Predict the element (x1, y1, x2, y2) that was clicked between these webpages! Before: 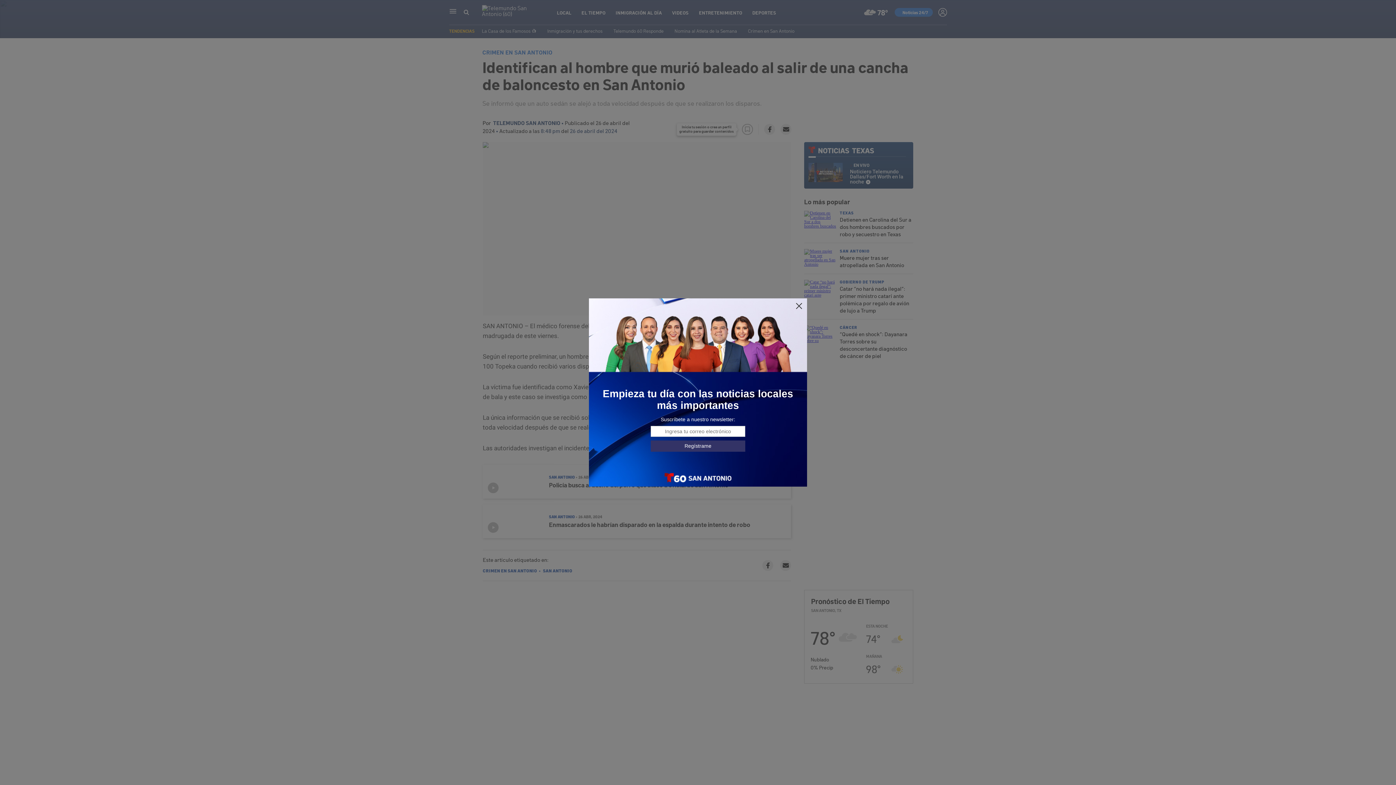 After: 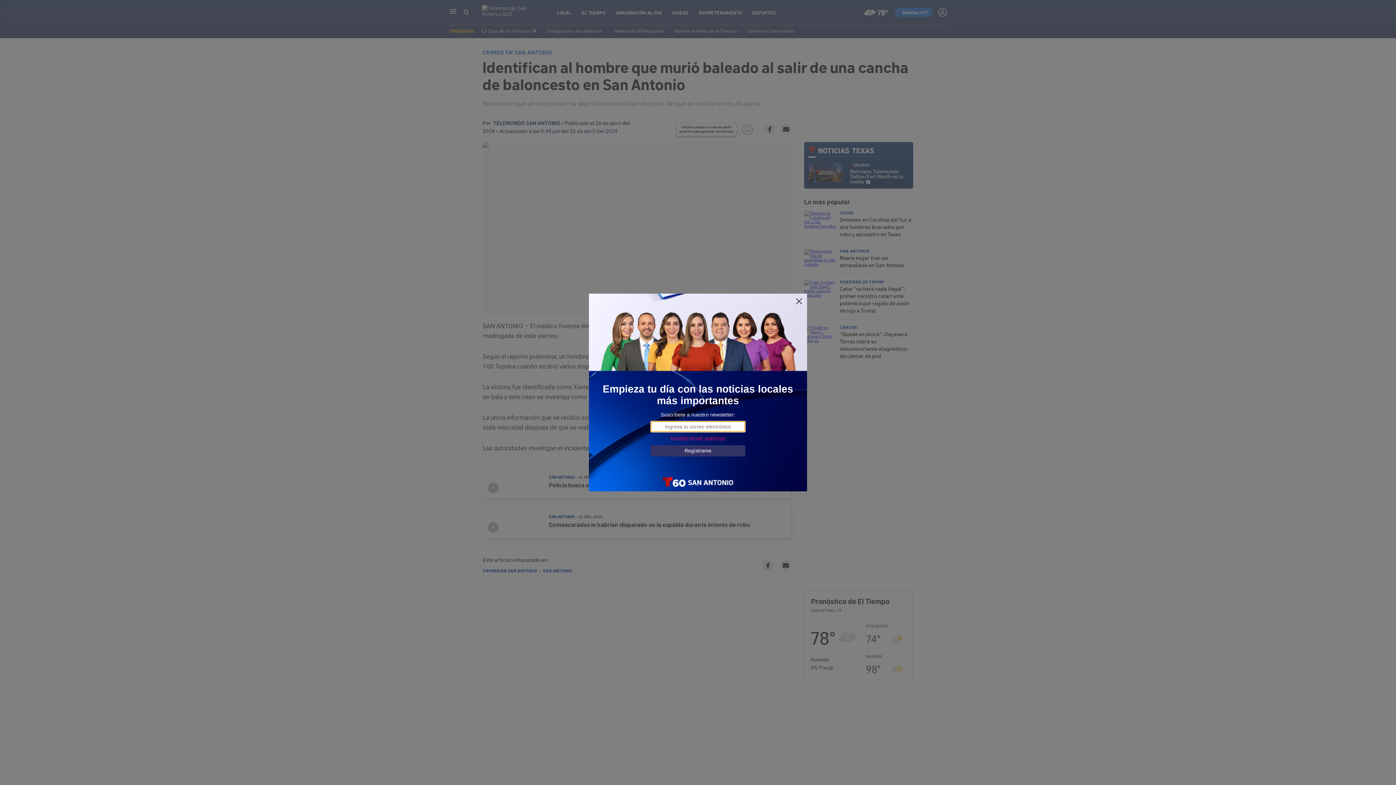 Action: bbox: (650, 440, 745, 451) label: Regístrame